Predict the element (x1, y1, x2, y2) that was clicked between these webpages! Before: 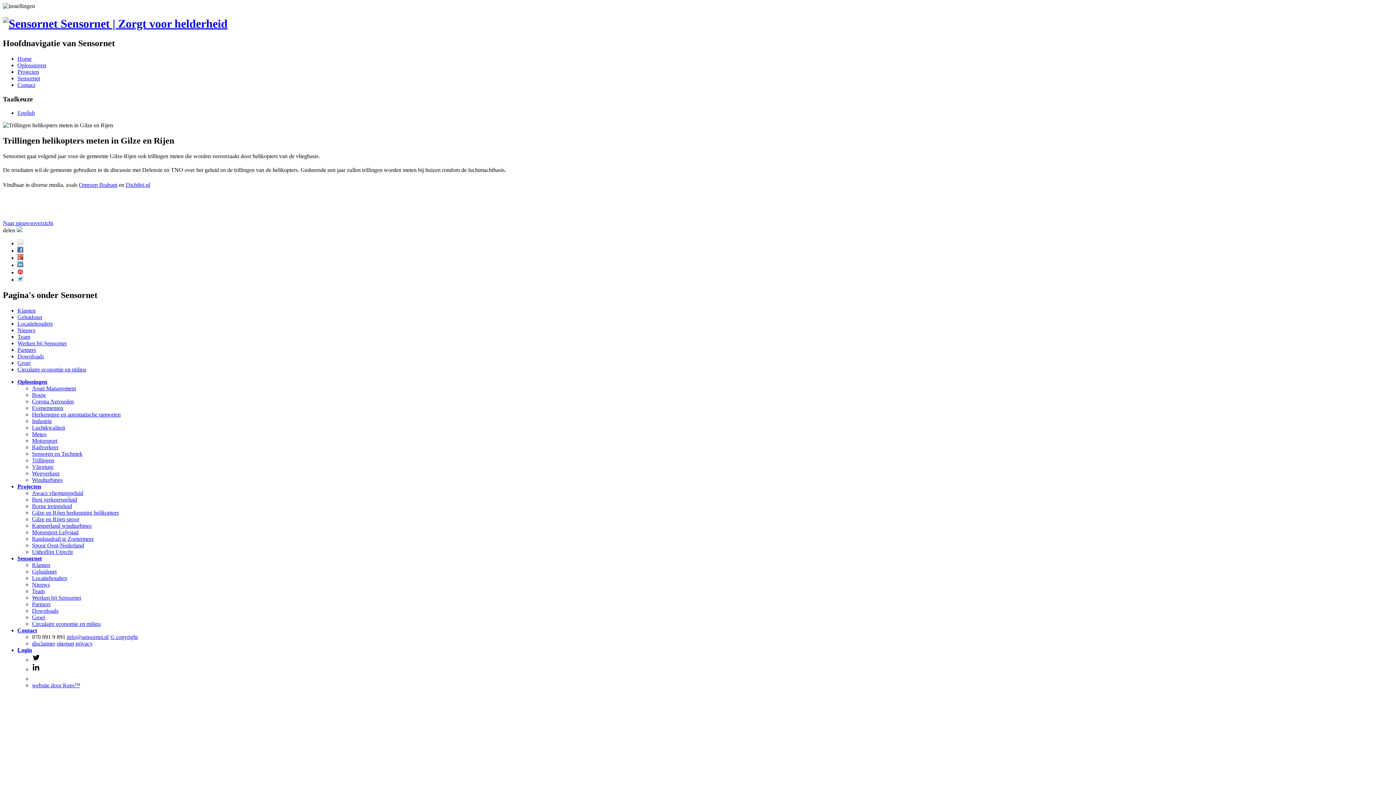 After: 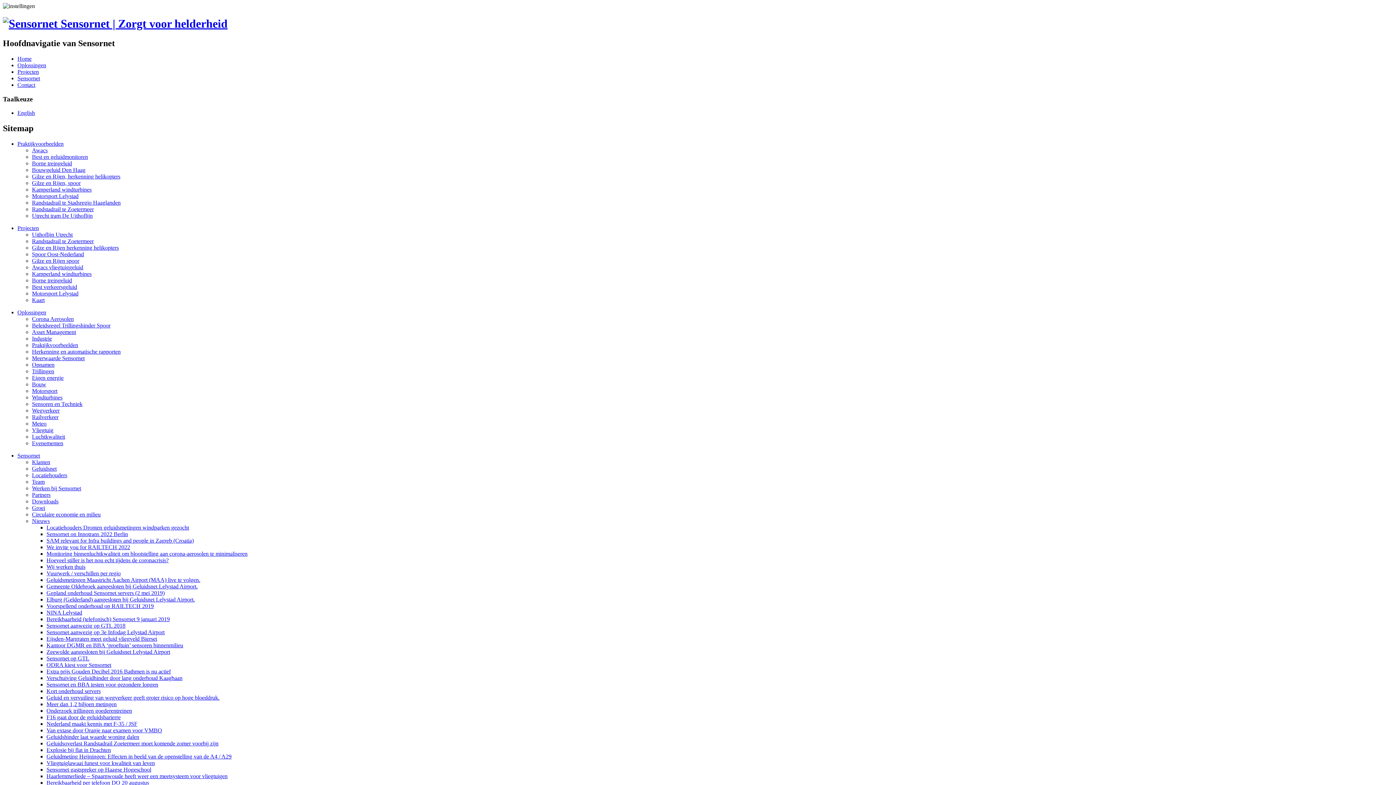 Action: bbox: (56, 640, 74, 646) label: sitemap